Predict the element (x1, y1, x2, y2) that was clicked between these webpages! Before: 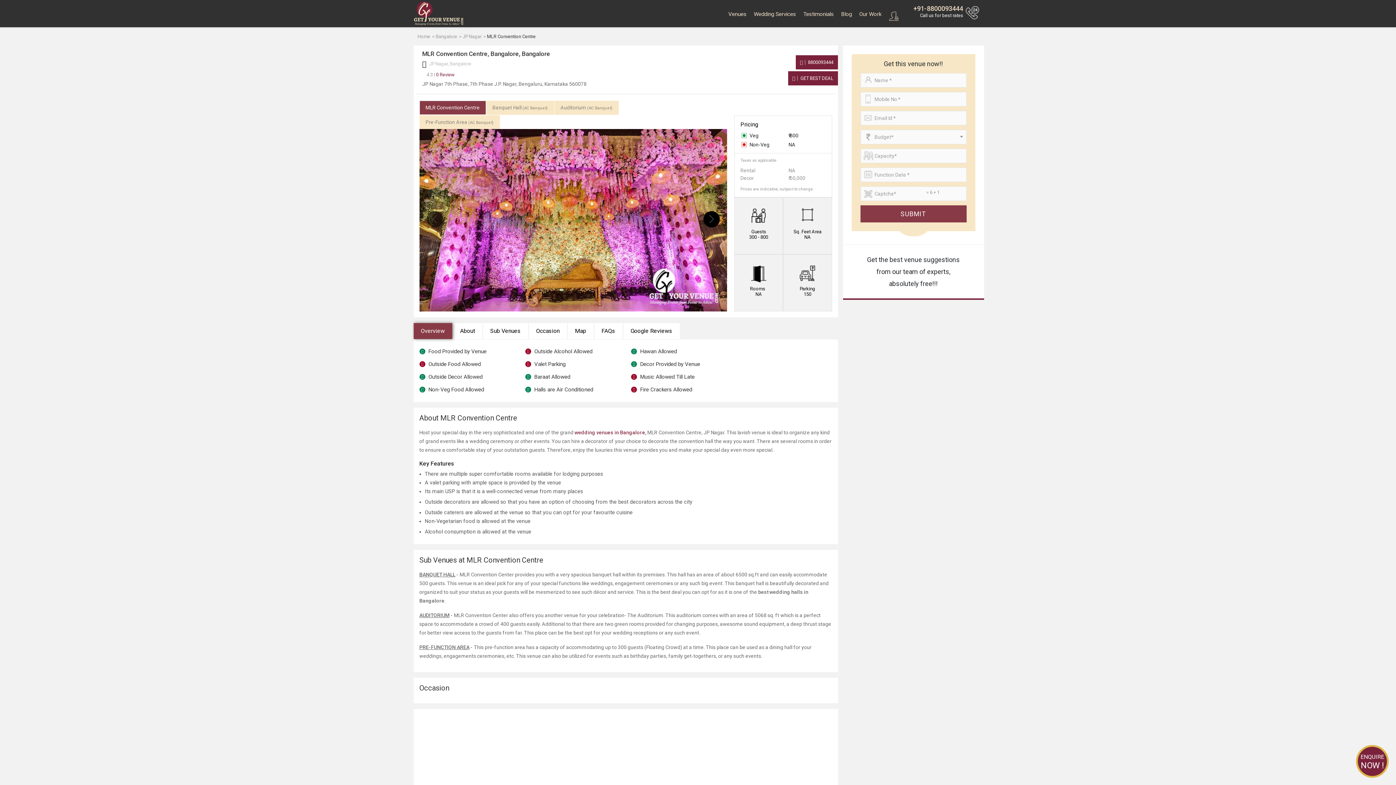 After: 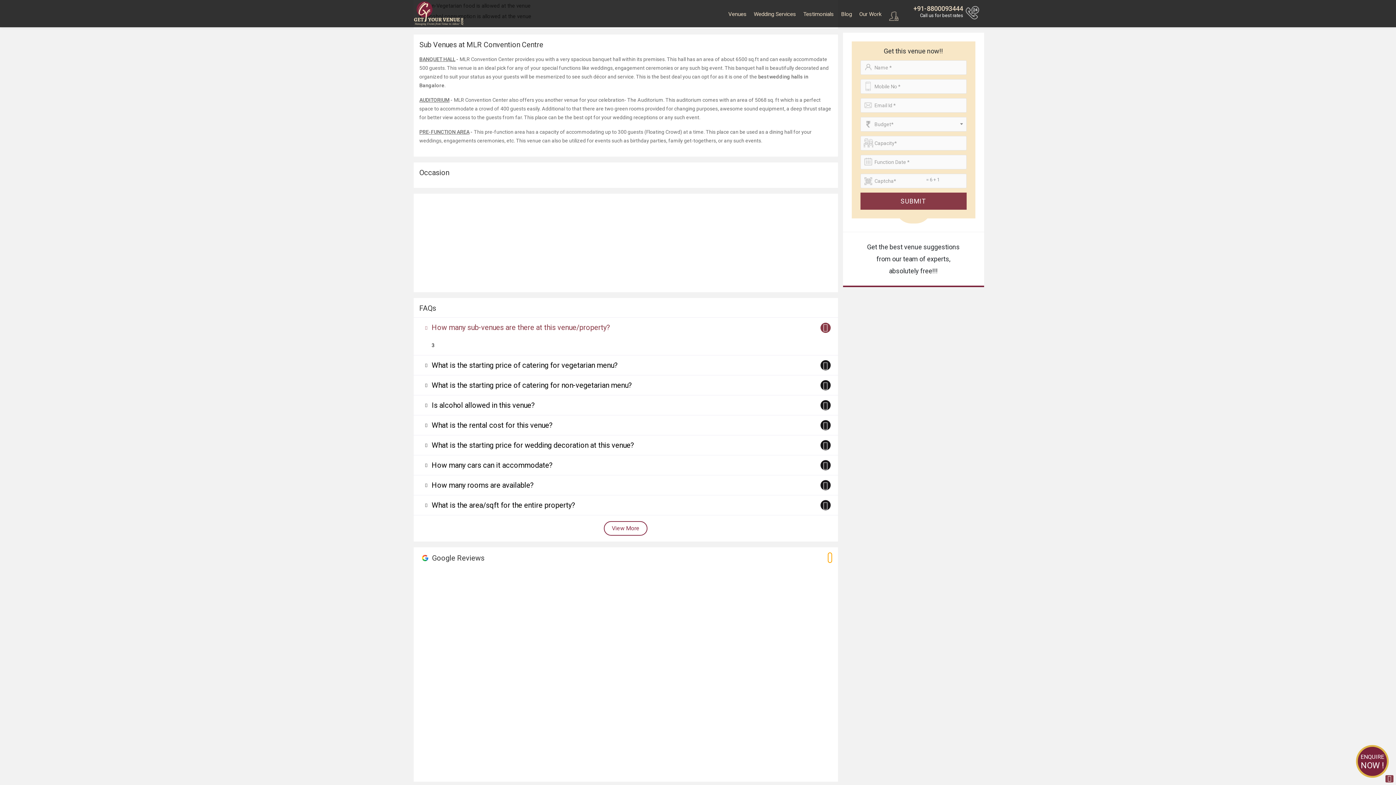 Action: bbox: (483, 323, 528, 339) label: Sub Venues